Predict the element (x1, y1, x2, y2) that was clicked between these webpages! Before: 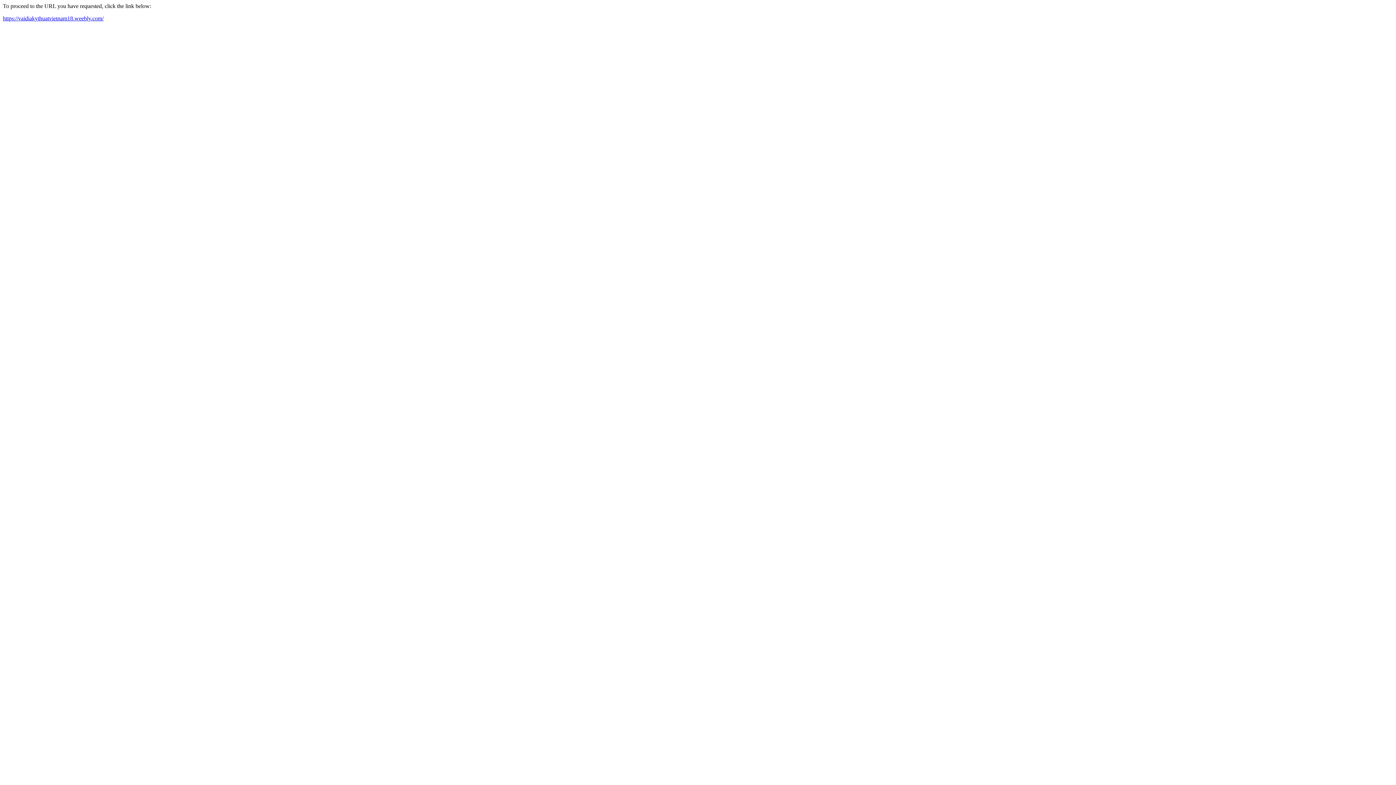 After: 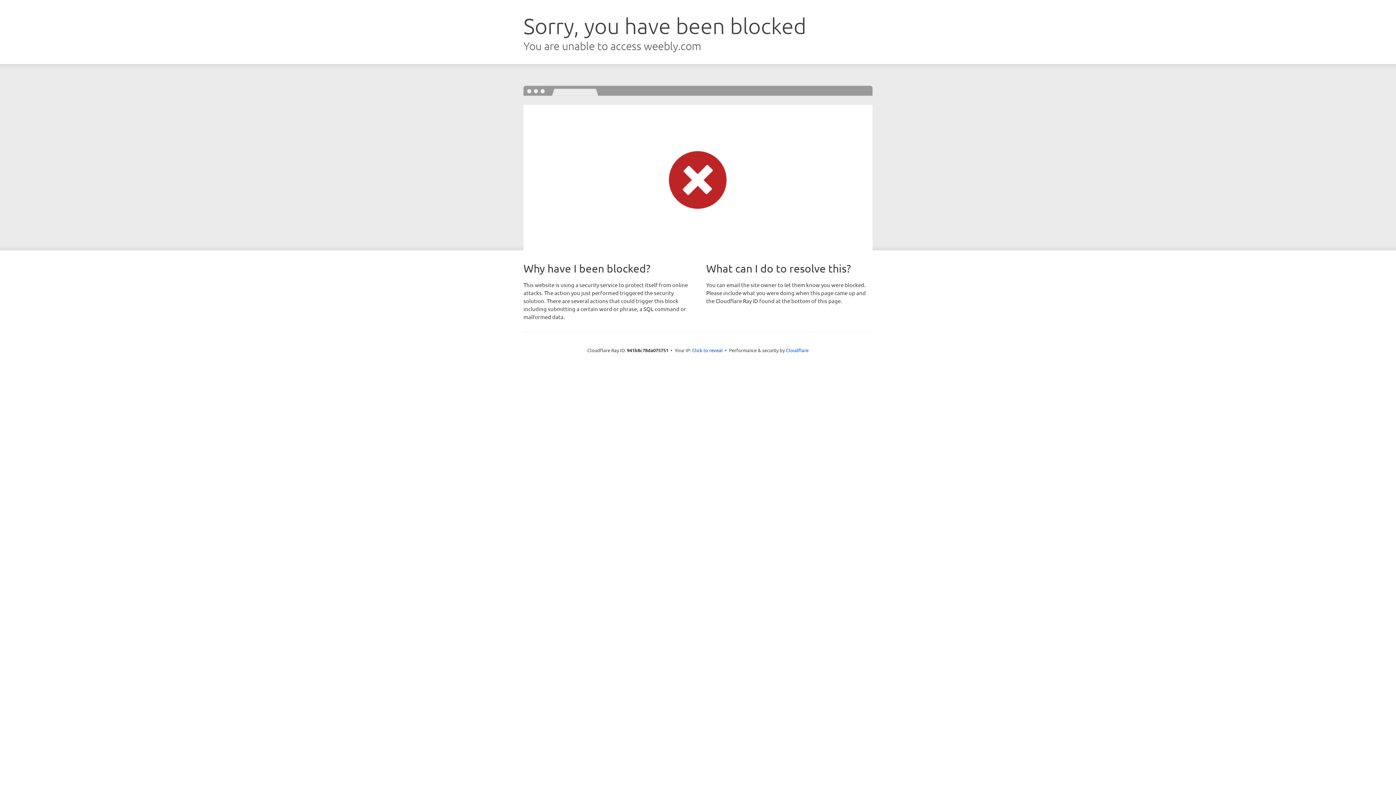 Action: bbox: (2, 15, 103, 21) label: https://vaidiakythuatvietnam18.weebly.com/